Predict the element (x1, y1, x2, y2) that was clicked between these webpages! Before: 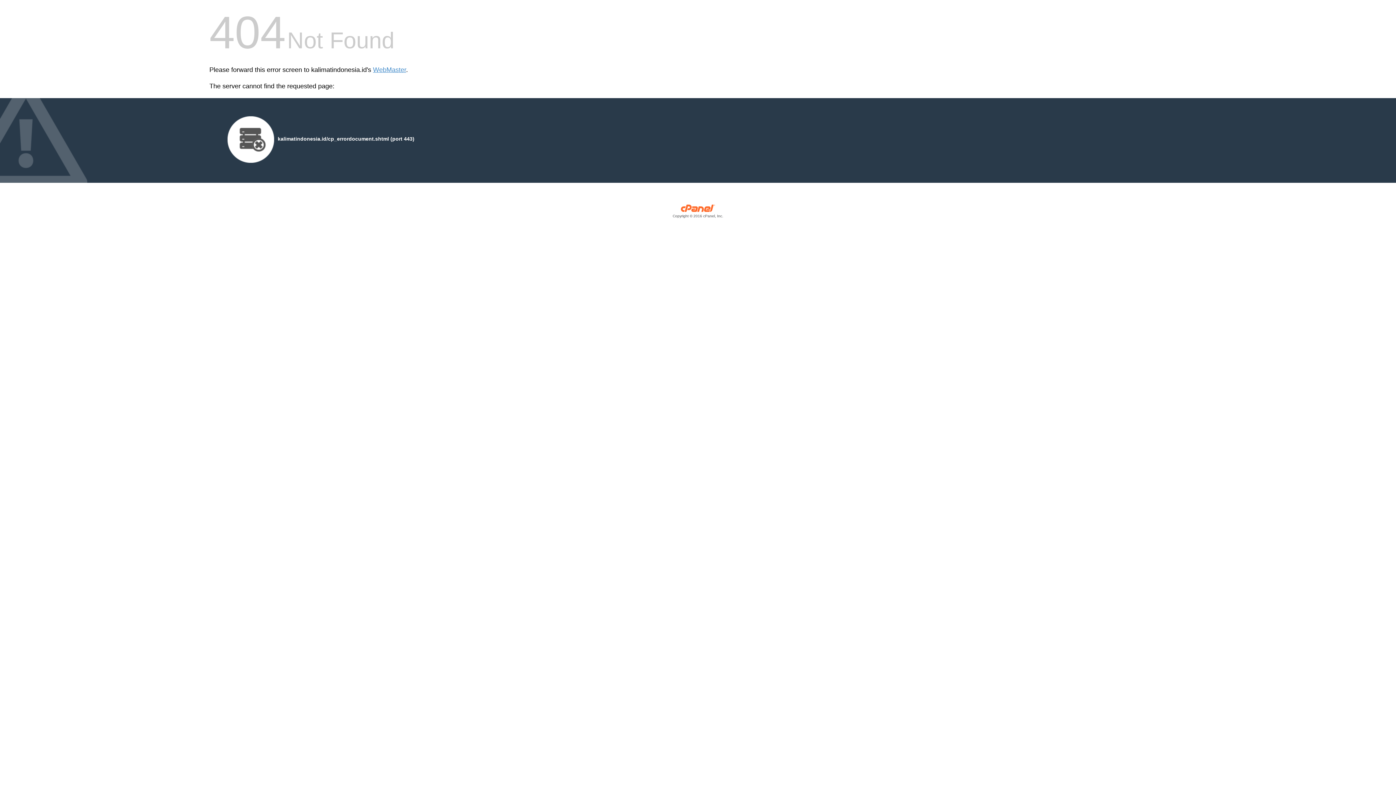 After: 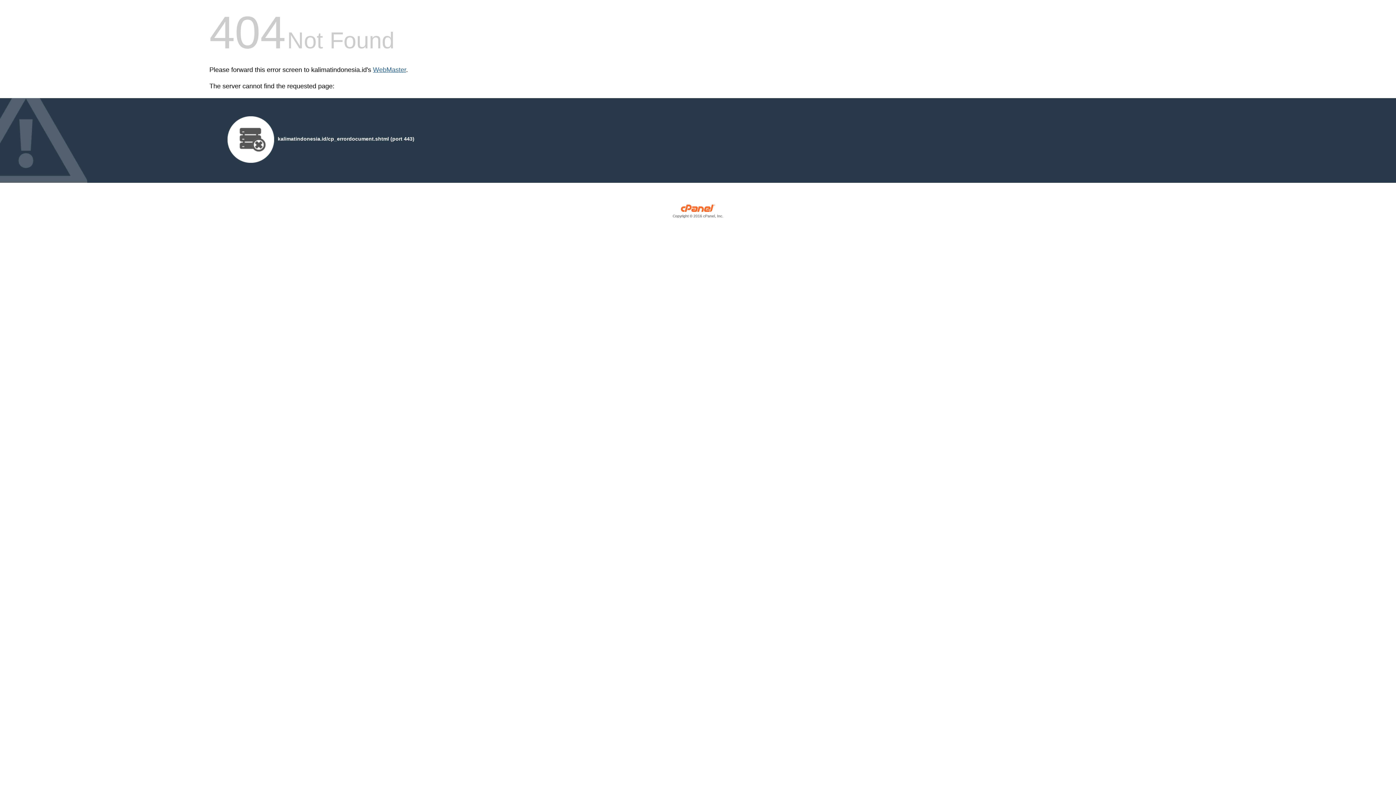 Action: label: WebMaster bbox: (373, 66, 406, 73)